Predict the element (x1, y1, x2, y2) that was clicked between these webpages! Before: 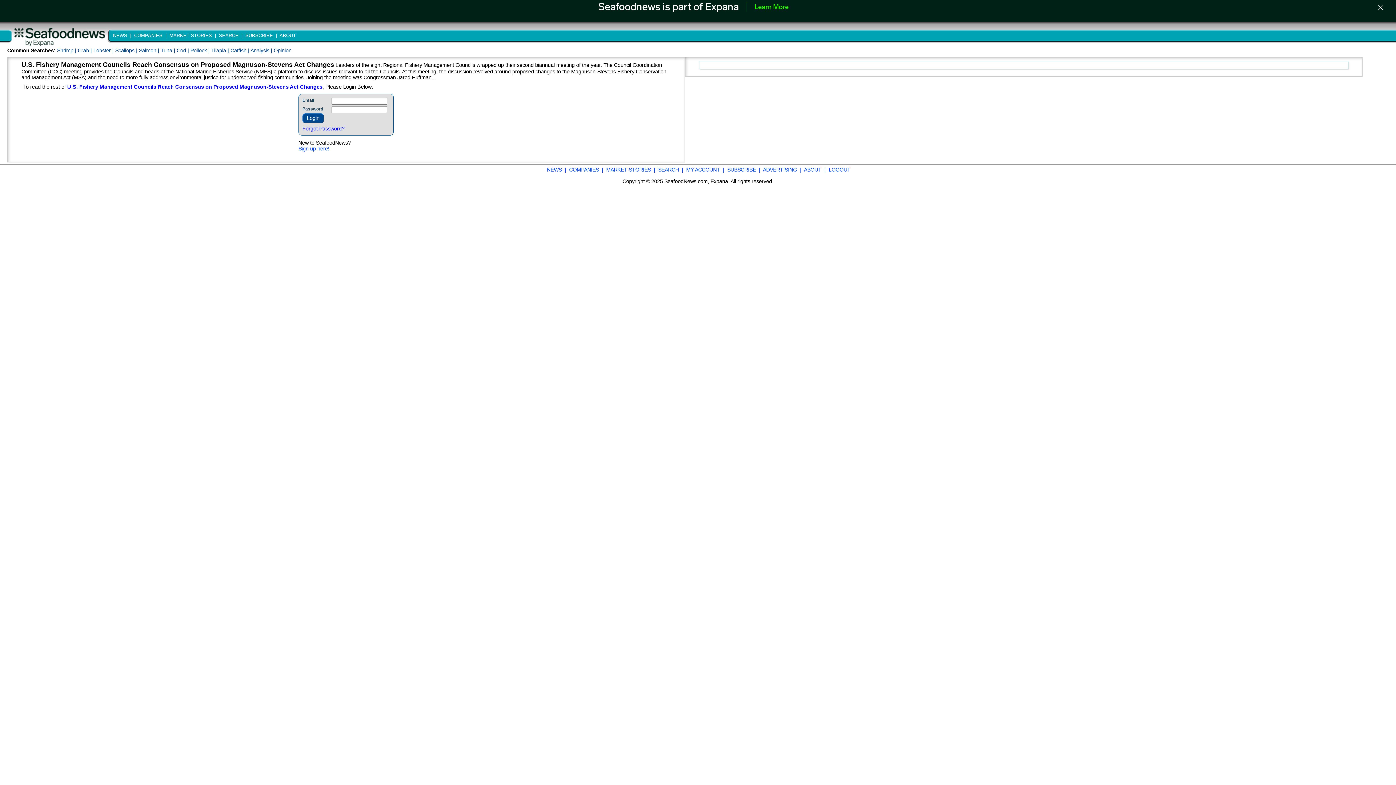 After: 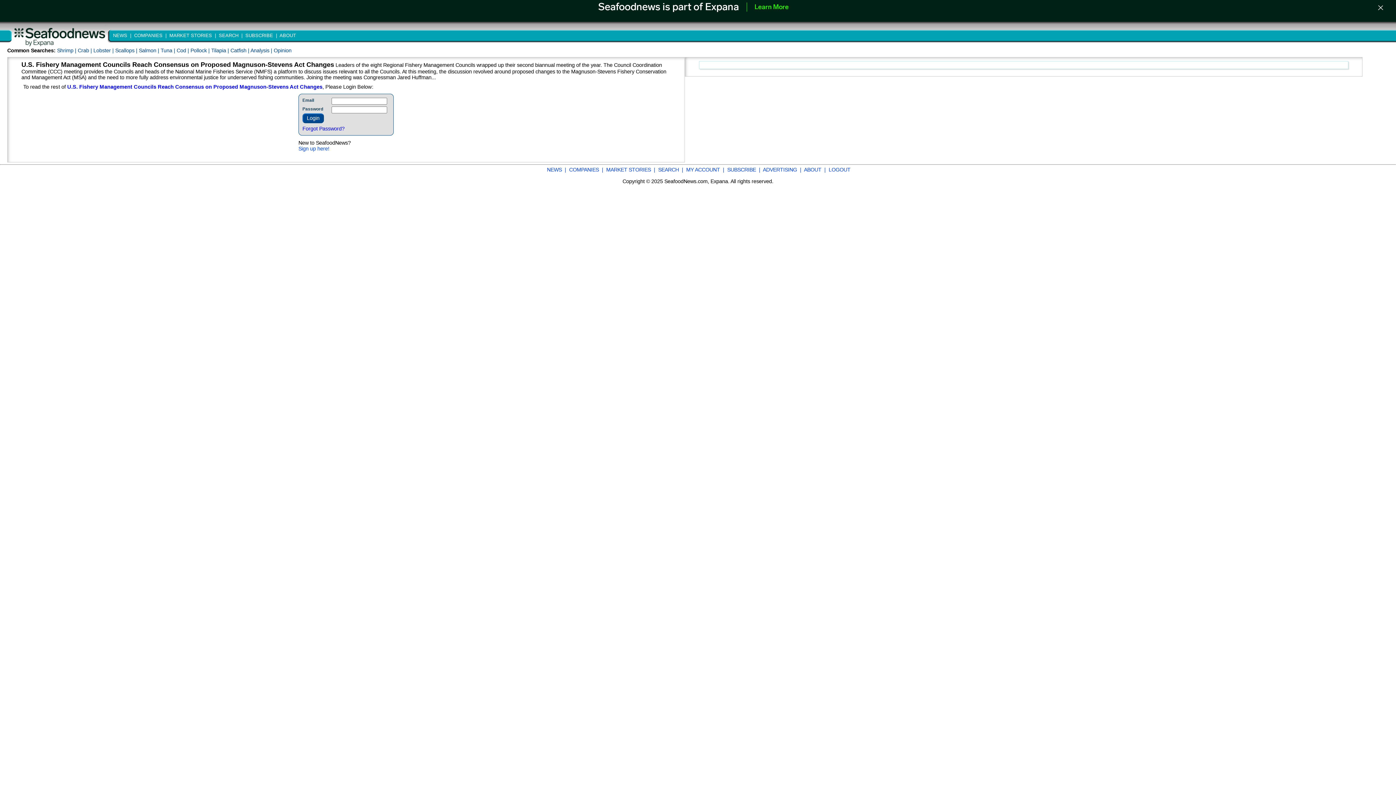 Action: label:  SUBSCRIBE  |  bbox: (244, 32, 278, 38)